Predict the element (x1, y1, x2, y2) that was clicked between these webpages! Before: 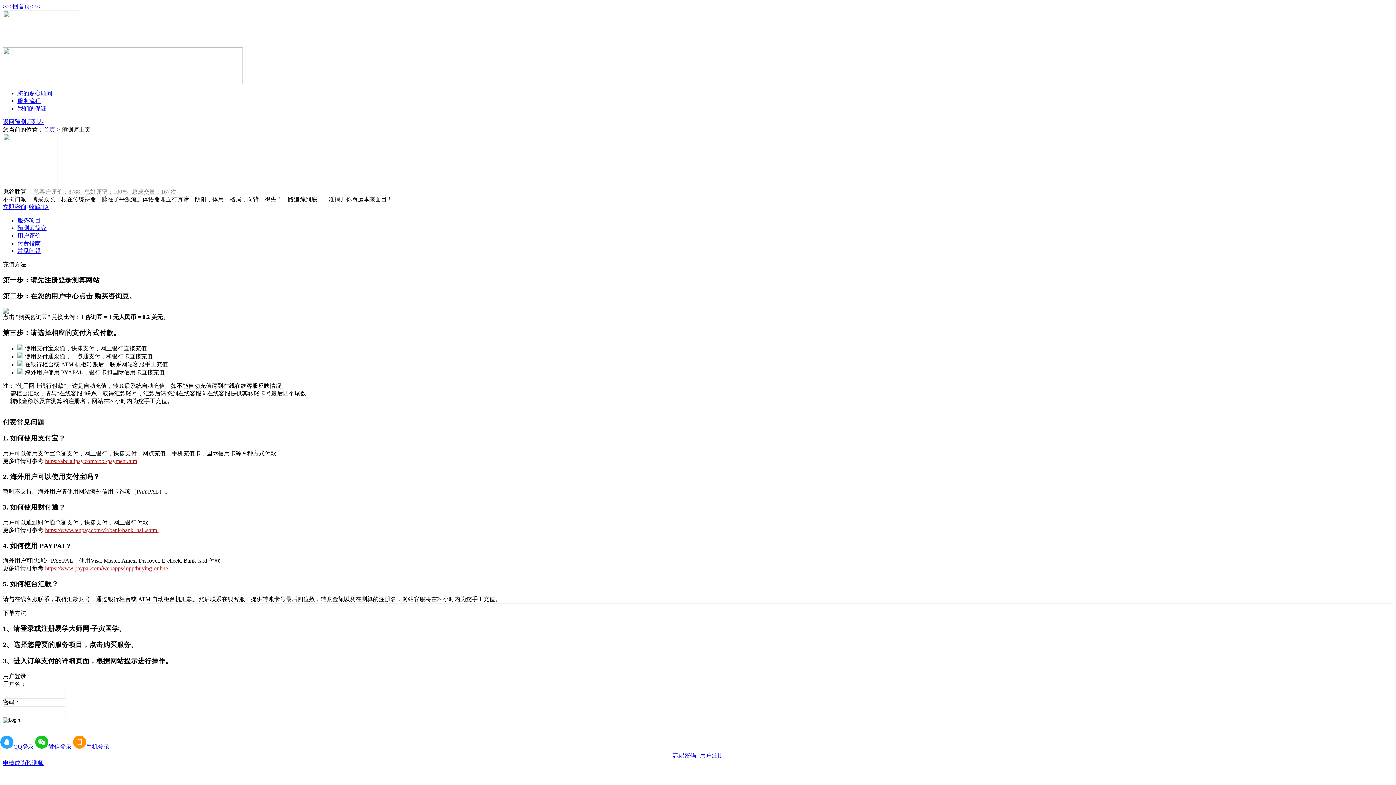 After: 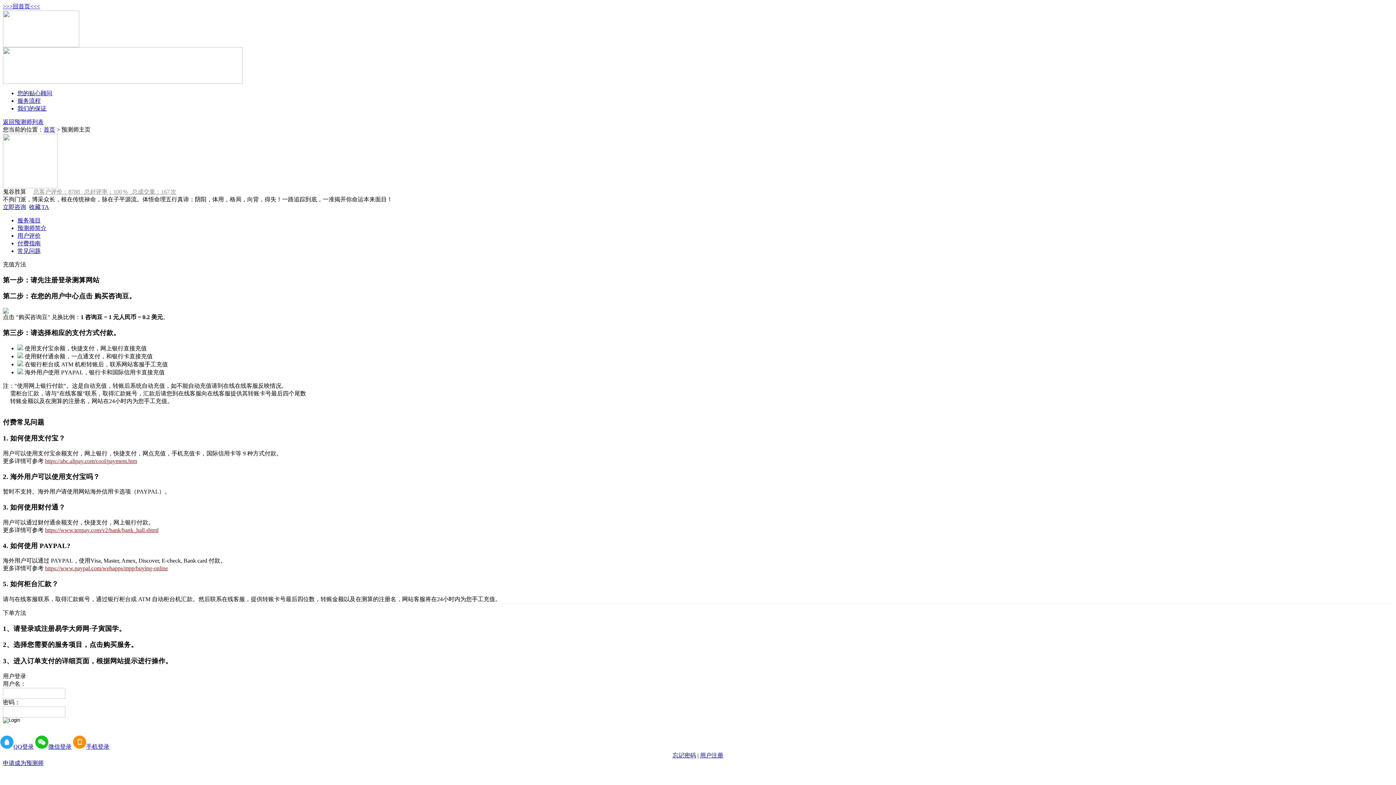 Action: label: 申请成为预测师 bbox: (2, 760, 43, 766)